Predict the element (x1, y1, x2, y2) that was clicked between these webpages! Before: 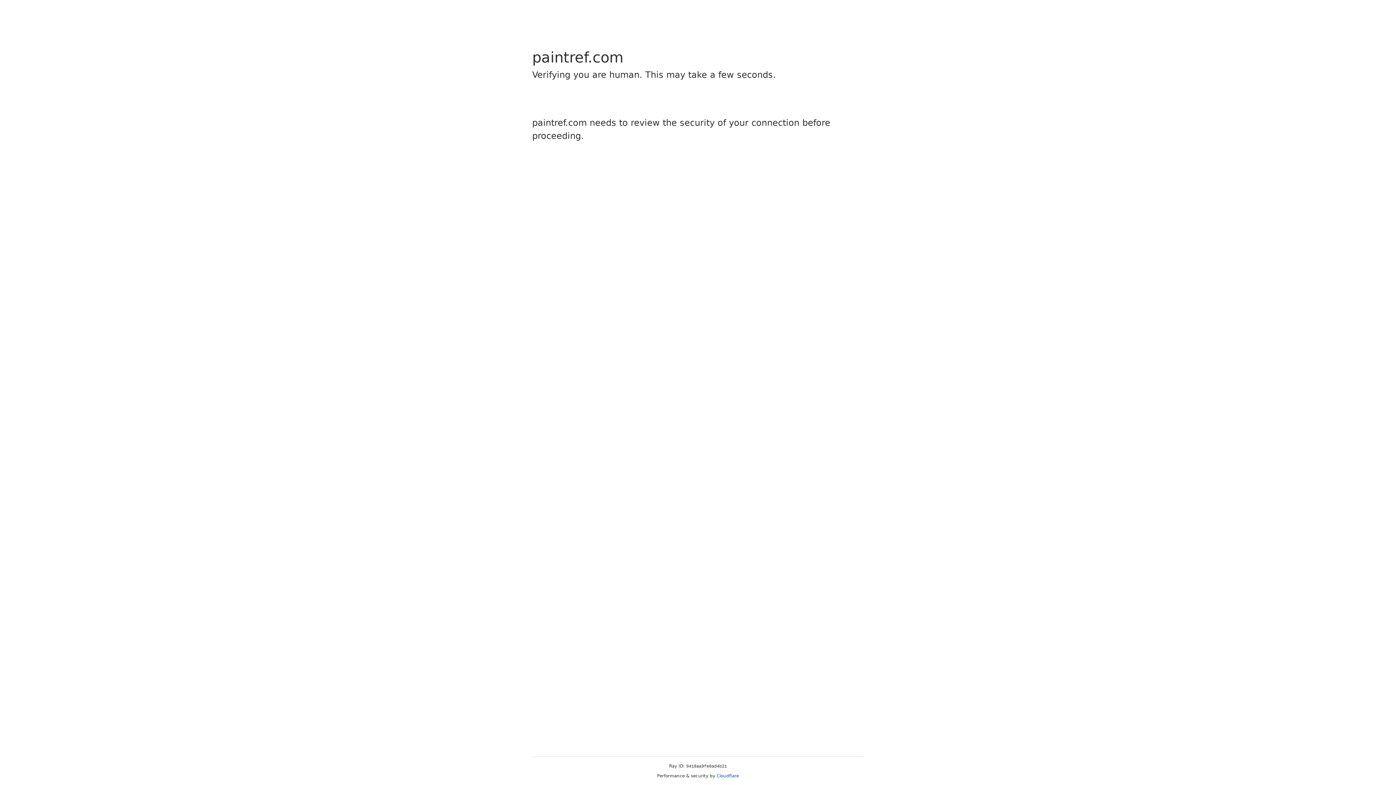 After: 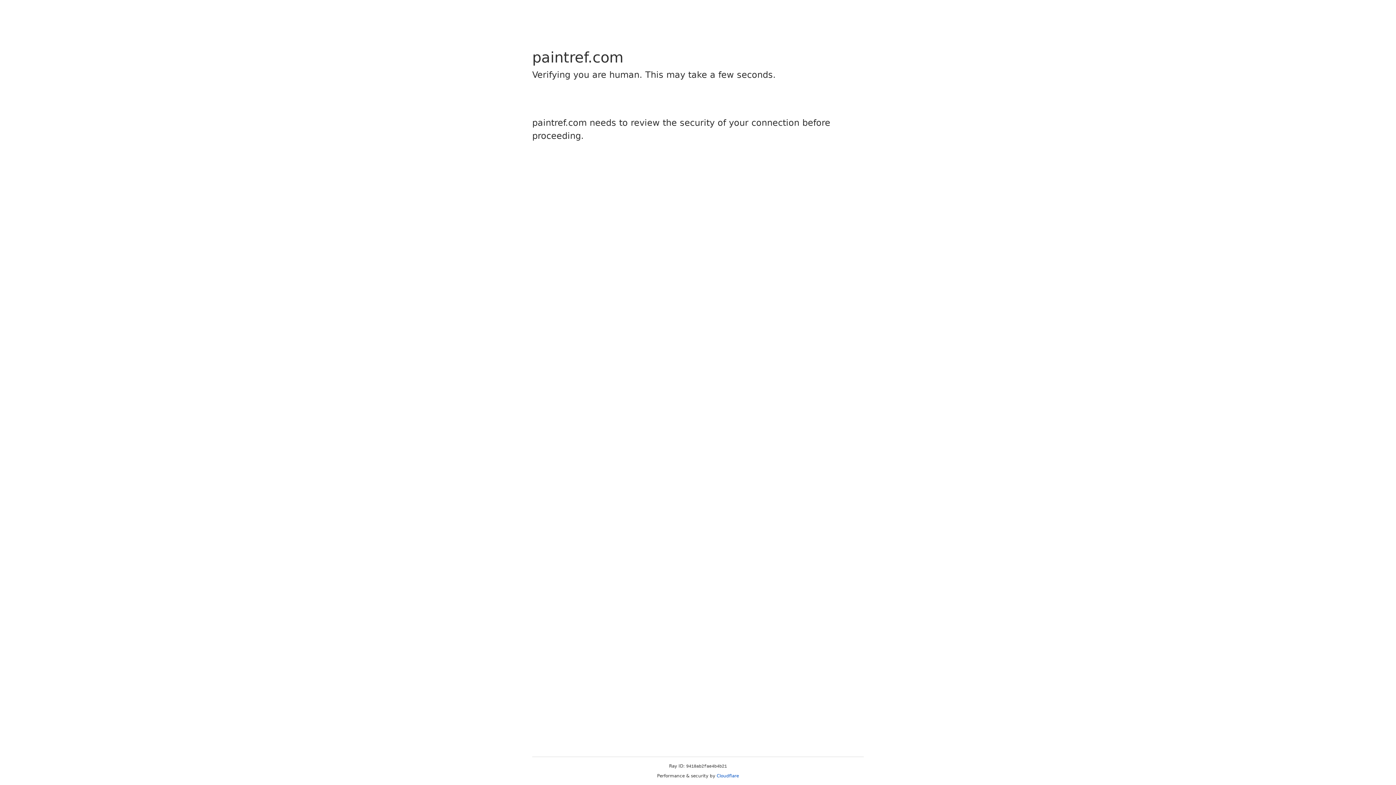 Action: label: Cloudflare bbox: (716, 773, 739, 778)